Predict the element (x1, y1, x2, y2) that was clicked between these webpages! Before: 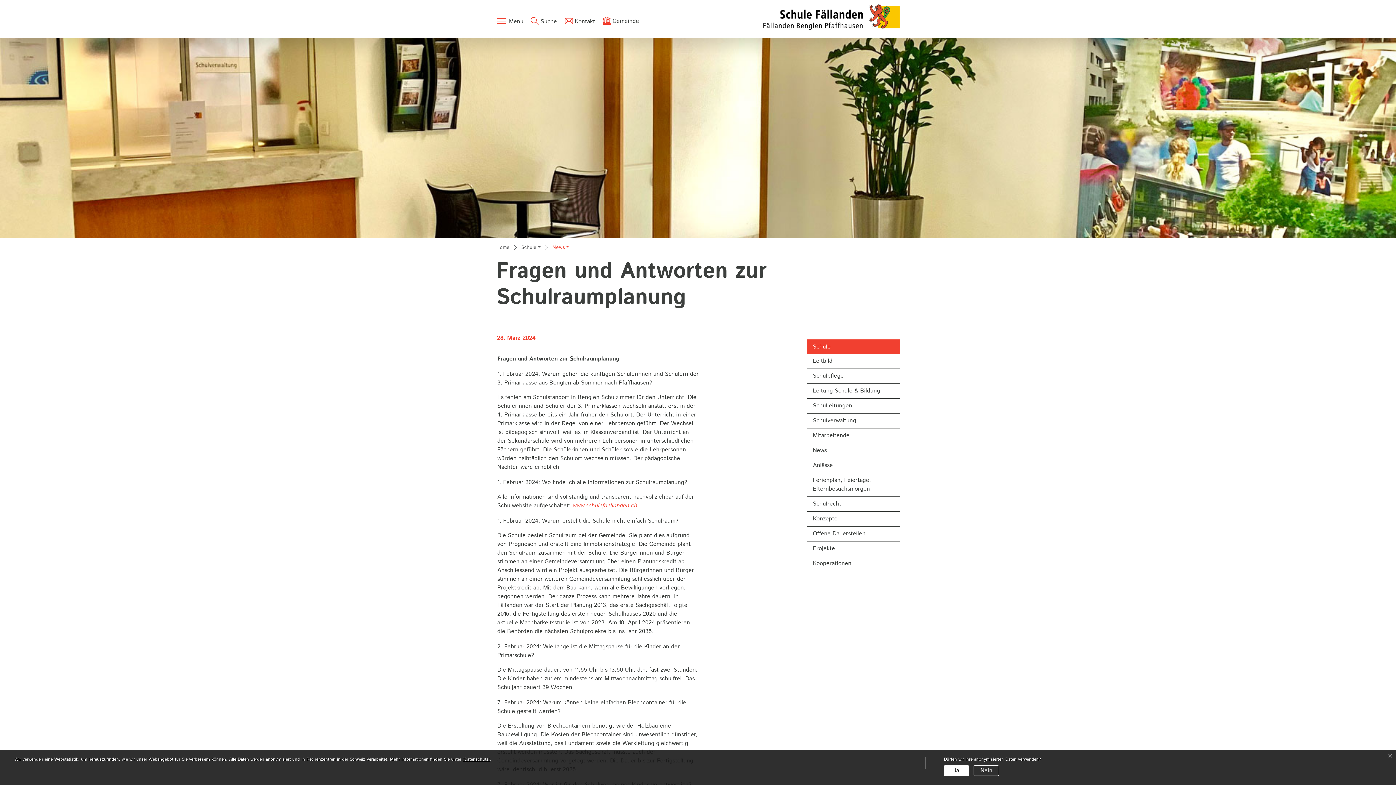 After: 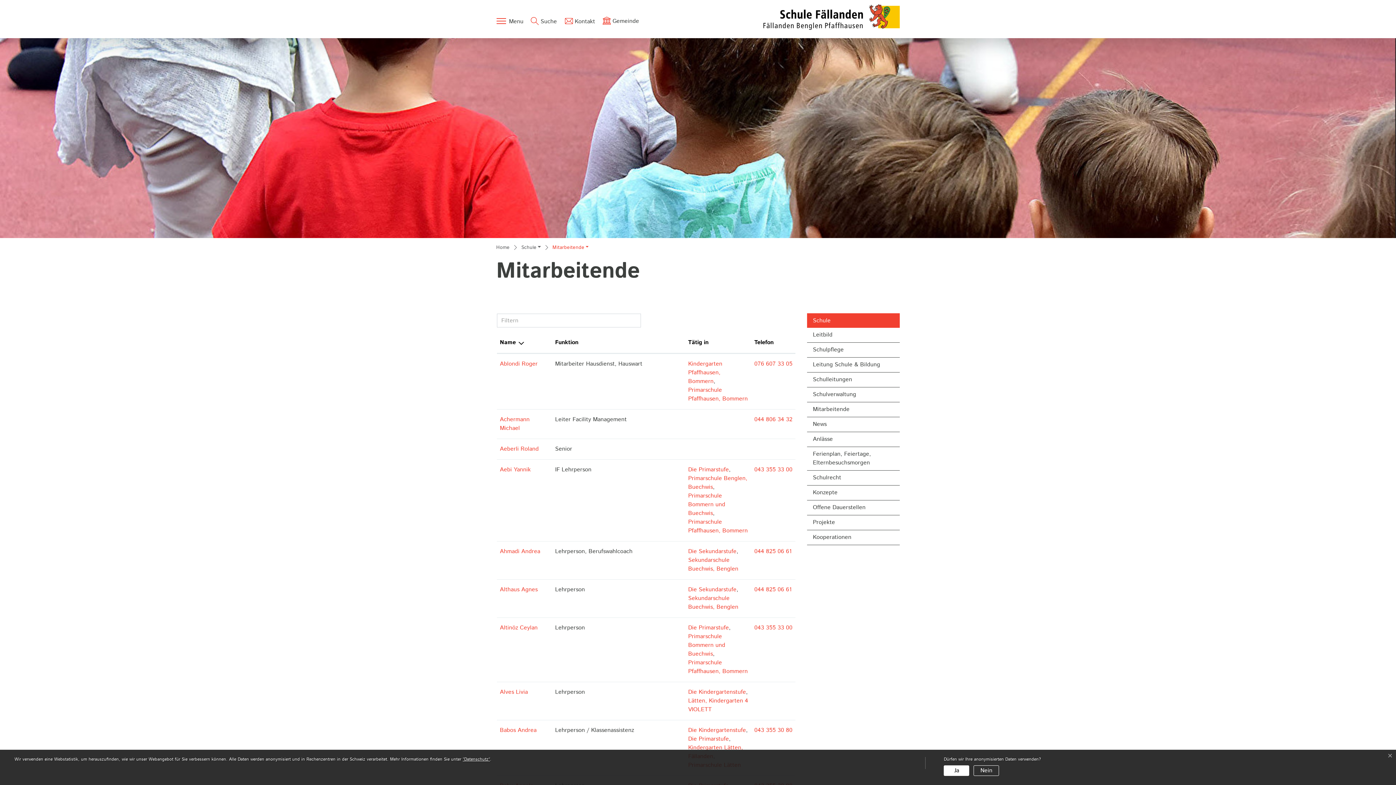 Action: bbox: (807, 428, 900, 443) label: Mitarbeitende